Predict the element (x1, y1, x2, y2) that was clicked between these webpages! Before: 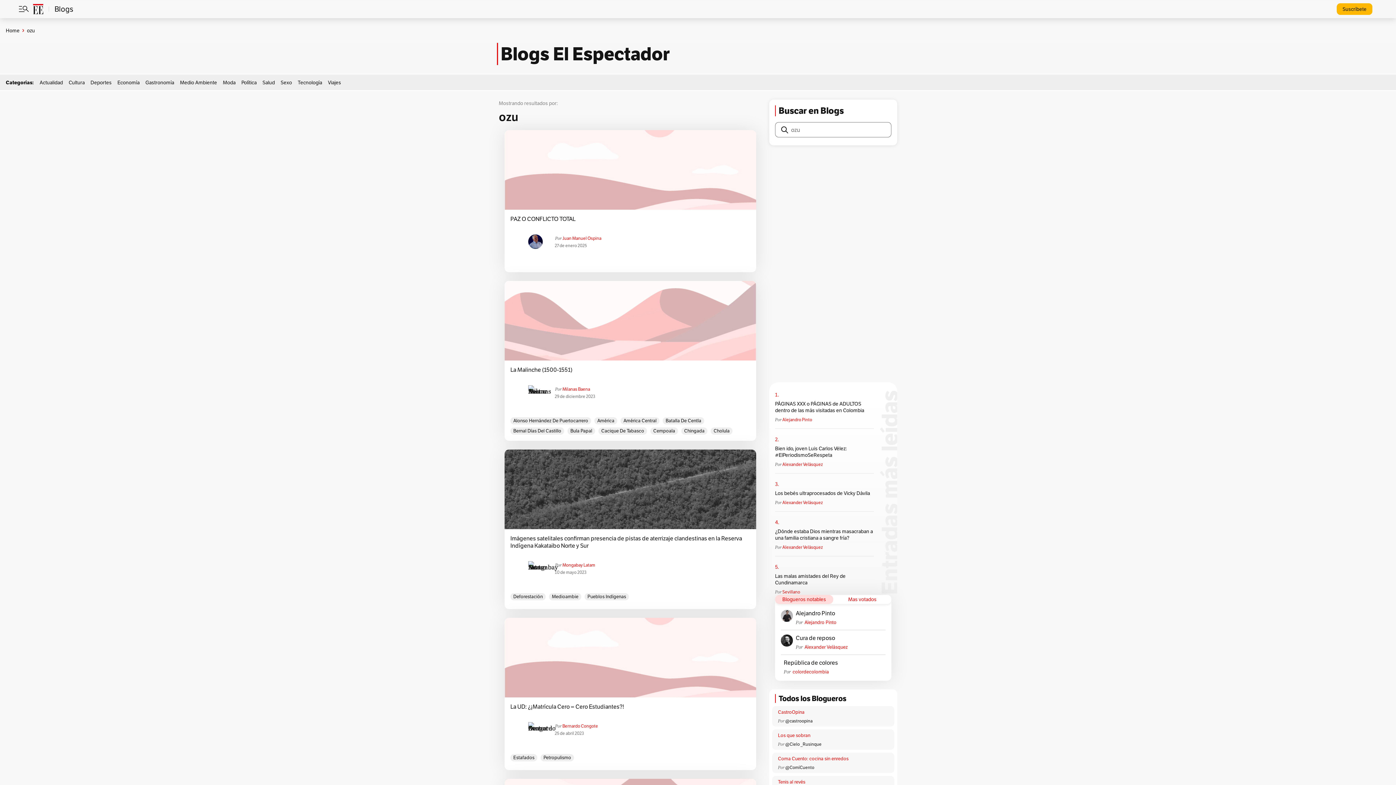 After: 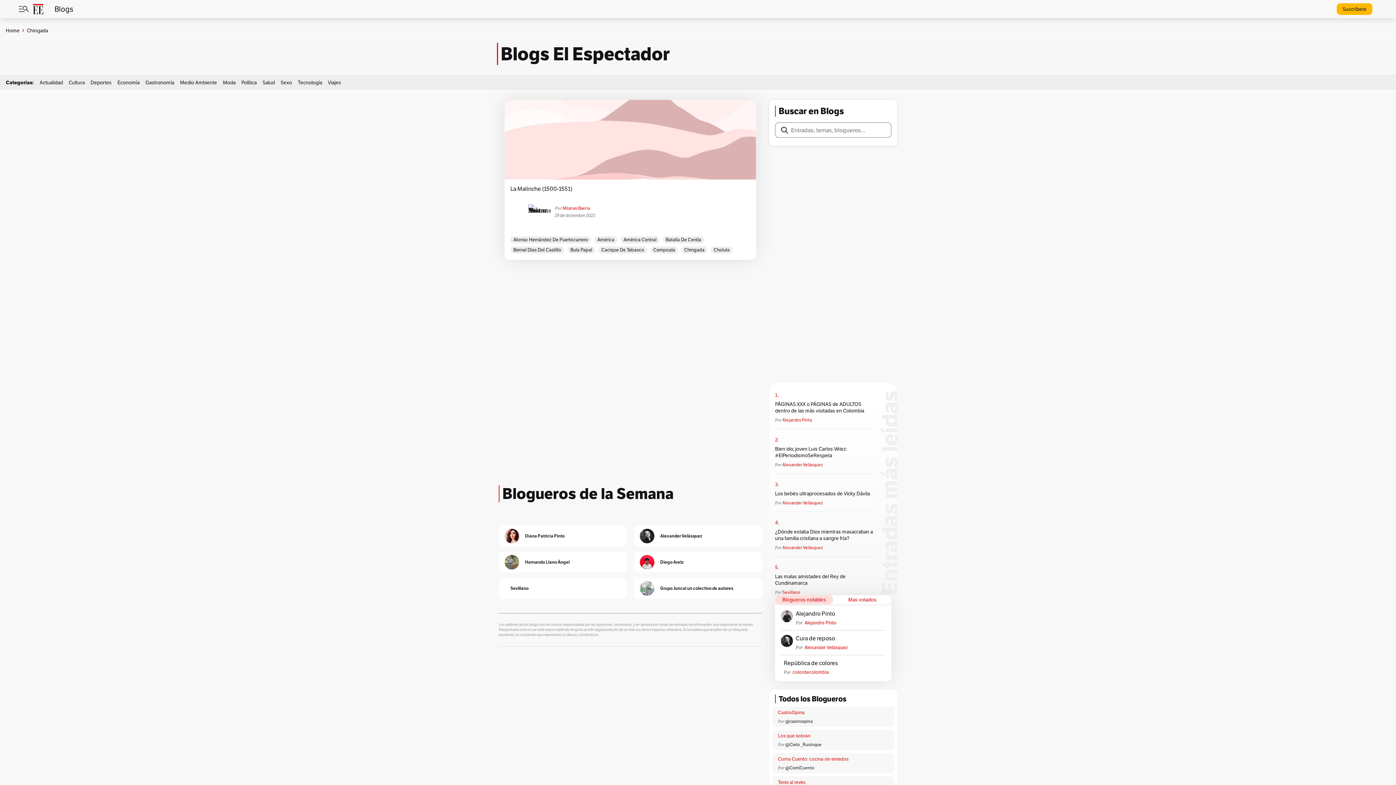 Action: bbox: (681, 427, 707, 434) label: Chingada